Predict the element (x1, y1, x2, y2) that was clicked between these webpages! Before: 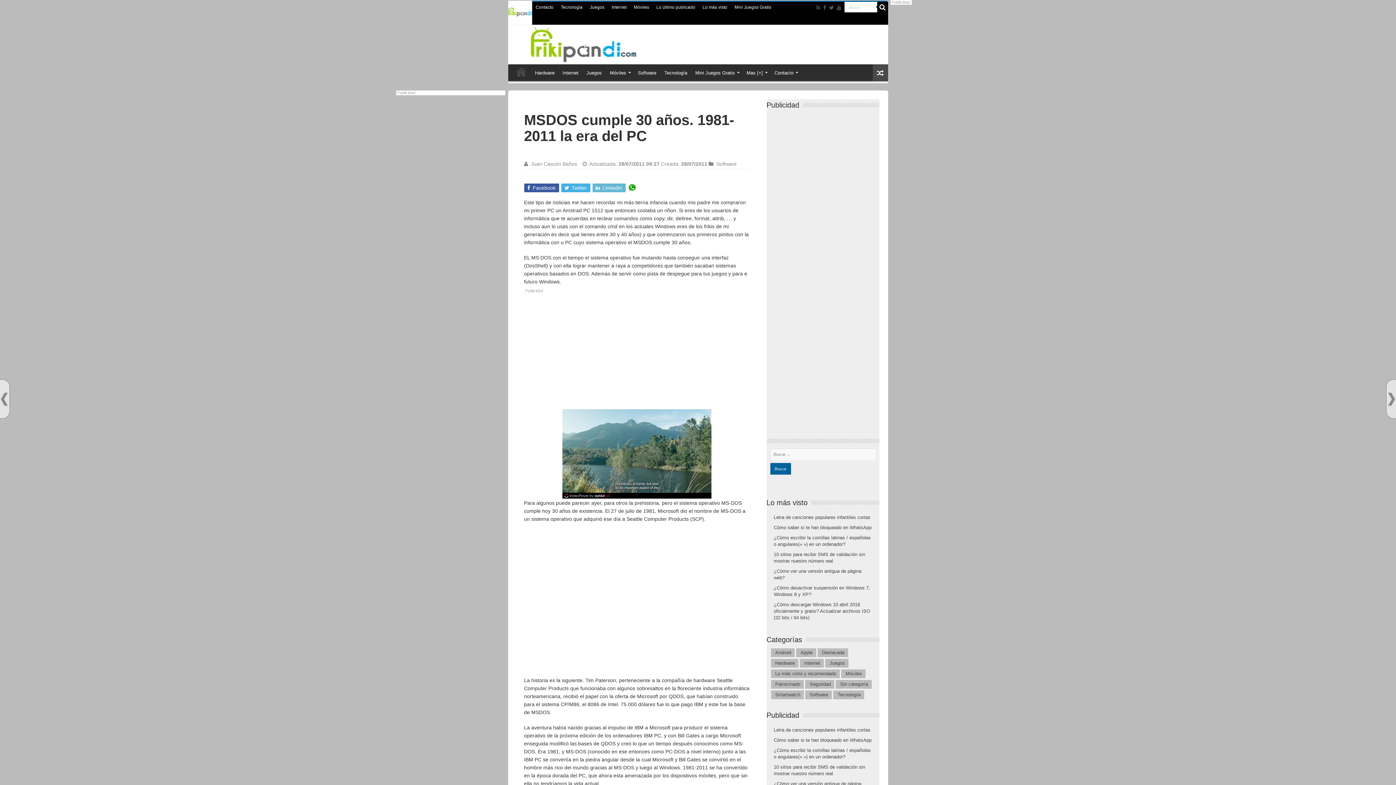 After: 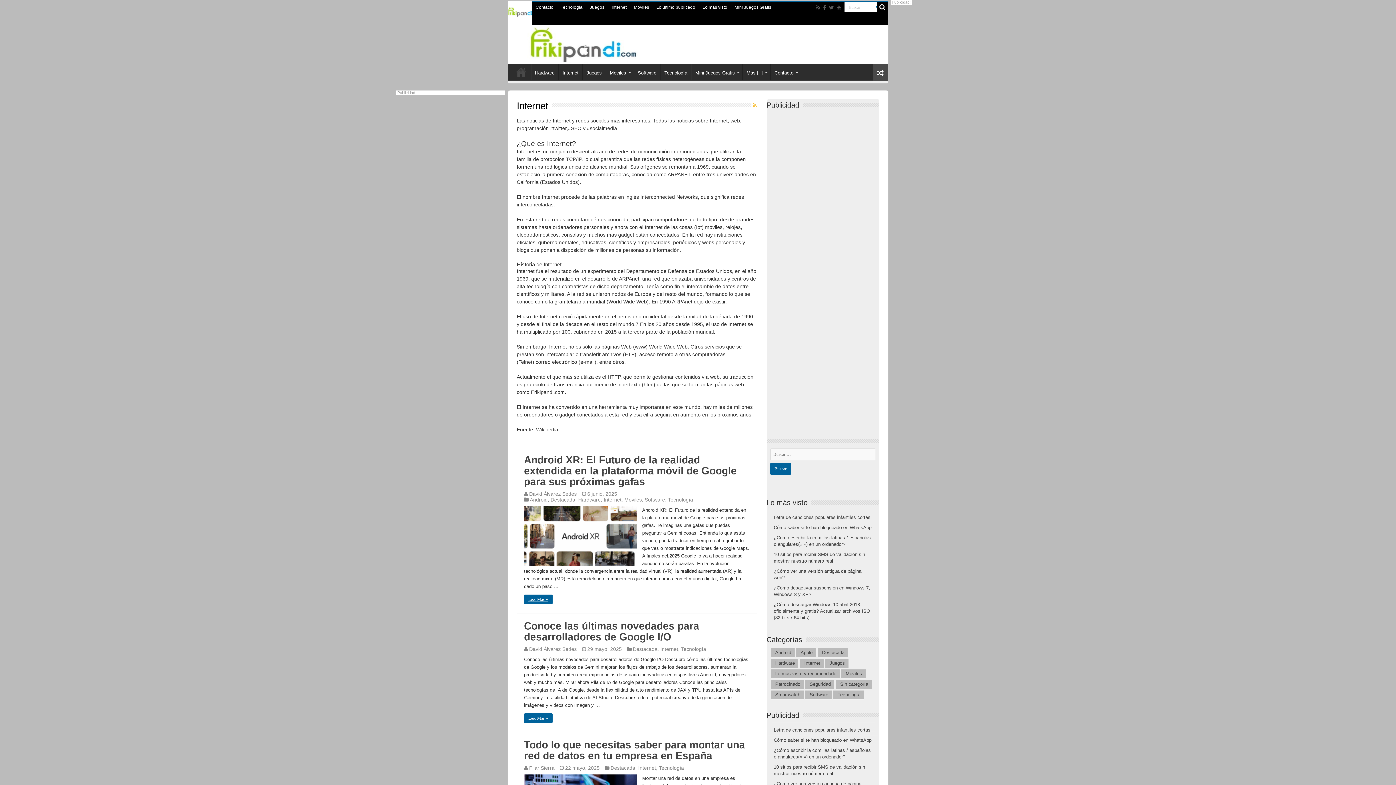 Action: bbox: (804, 660, 824, 666) label: Internet